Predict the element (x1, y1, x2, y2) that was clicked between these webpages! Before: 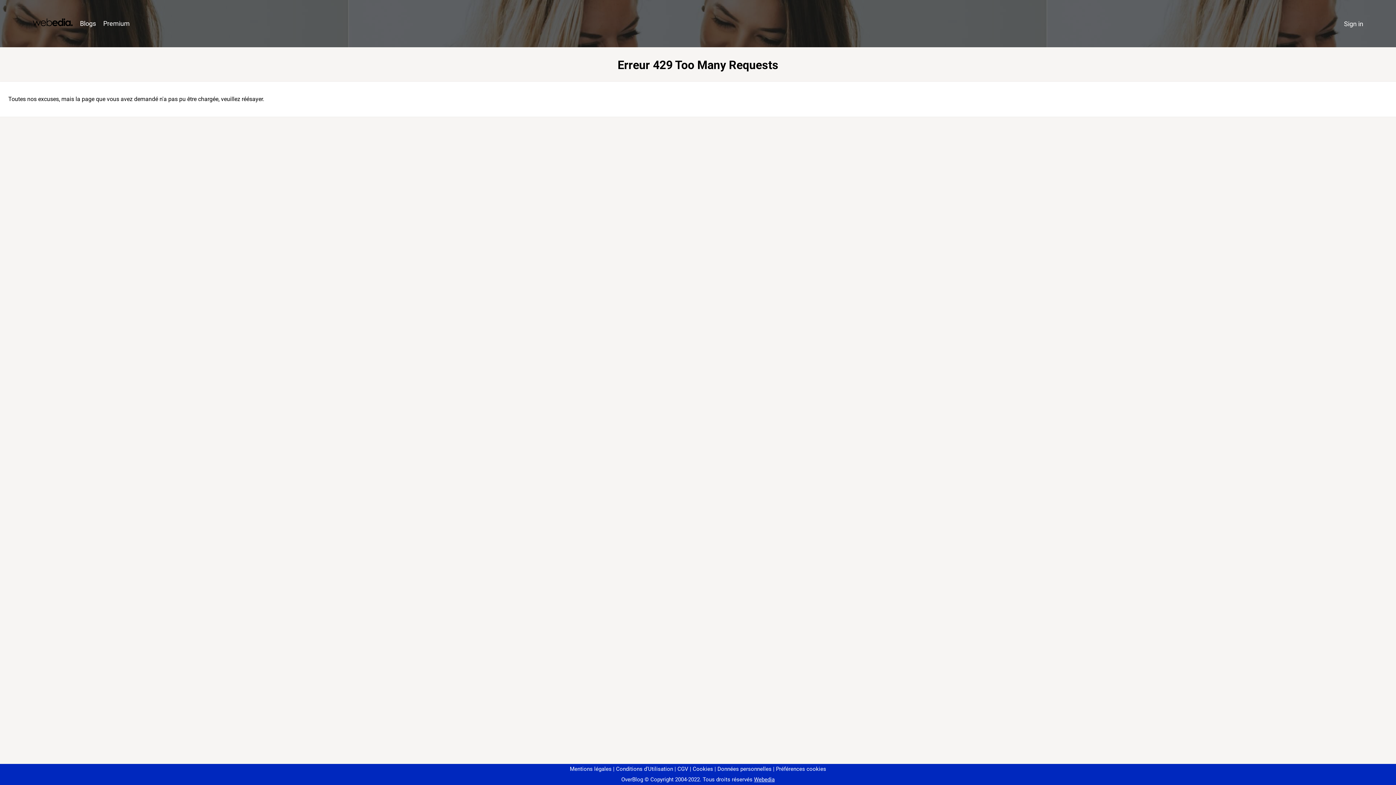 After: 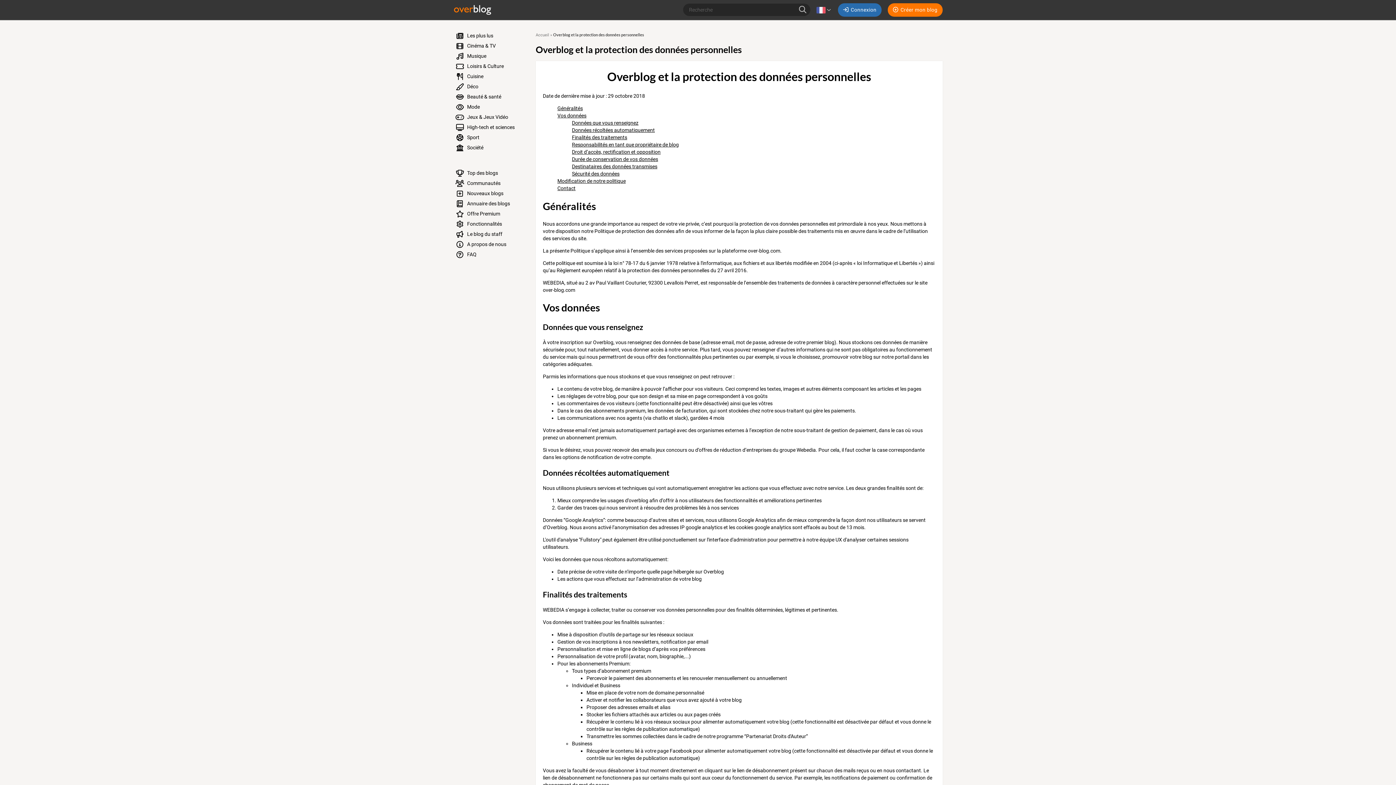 Action: bbox: (714, 766, 771, 772) label: Données personnelles